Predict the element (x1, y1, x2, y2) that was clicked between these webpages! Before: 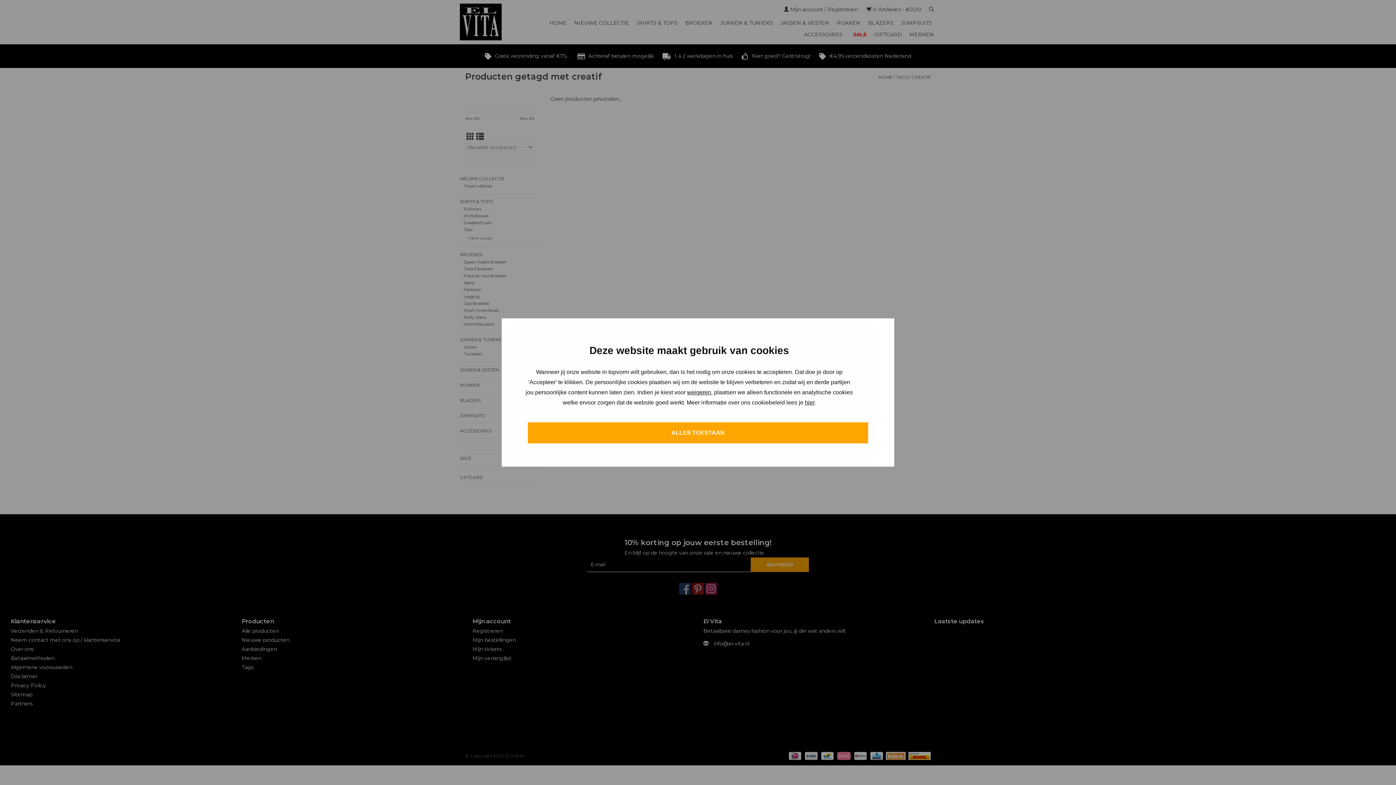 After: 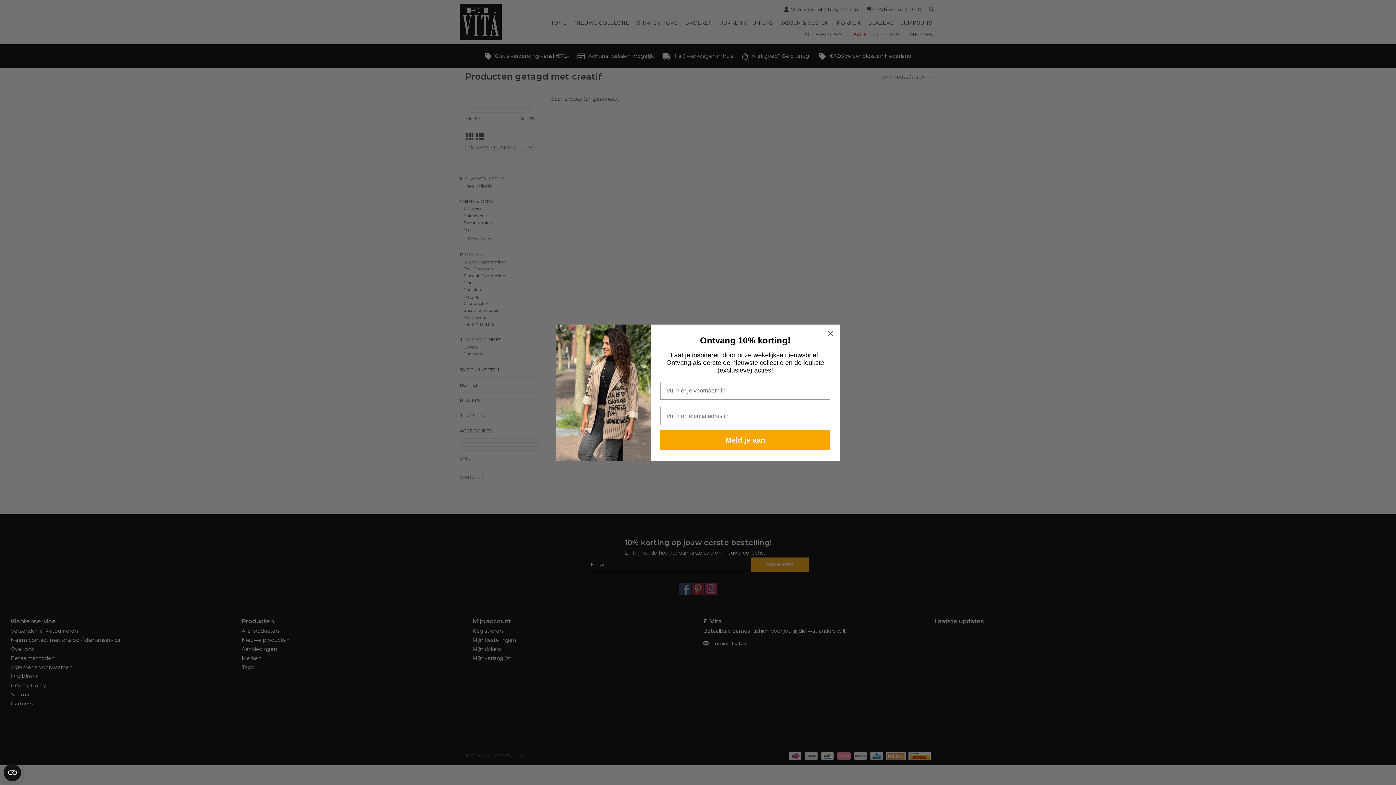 Action: label: ALLES TOESTAAN bbox: (528, 422, 868, 443)